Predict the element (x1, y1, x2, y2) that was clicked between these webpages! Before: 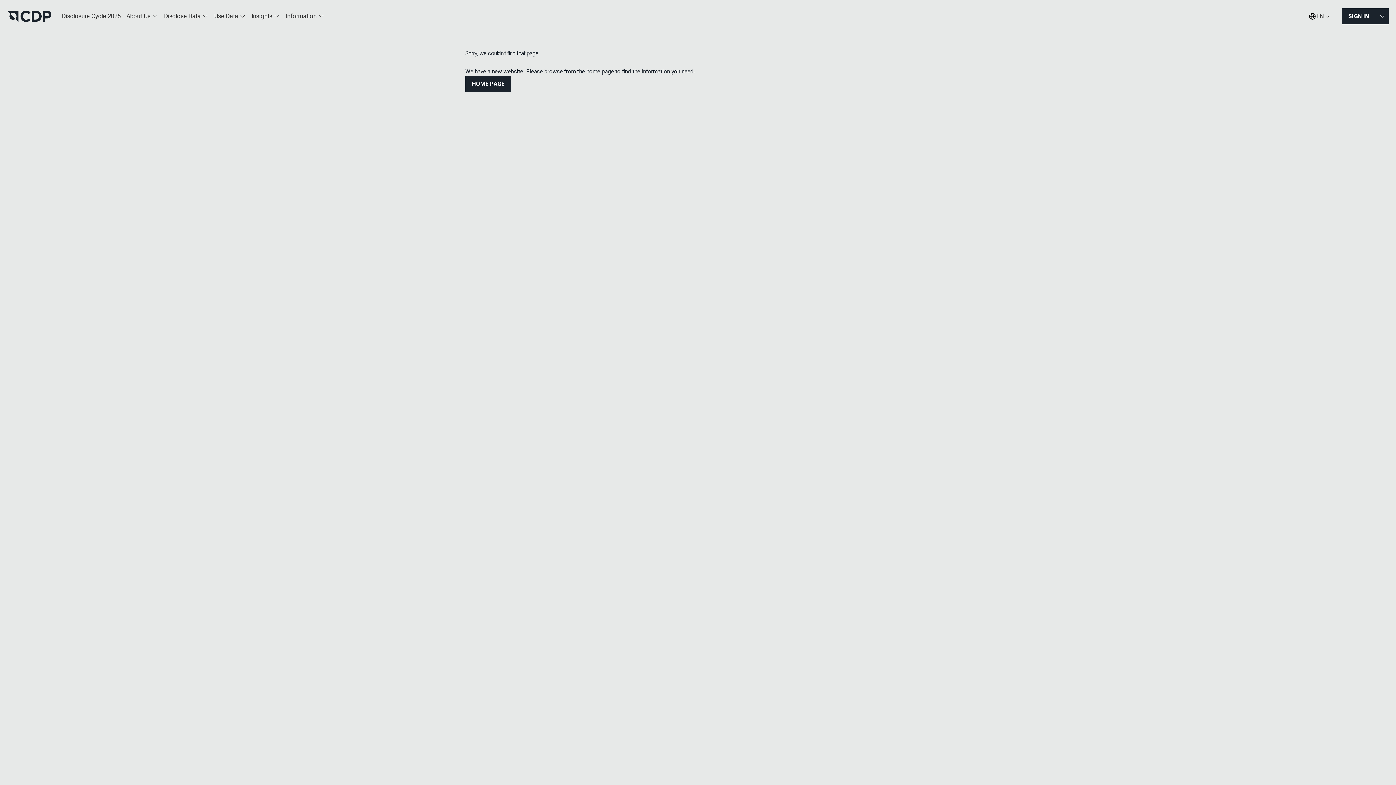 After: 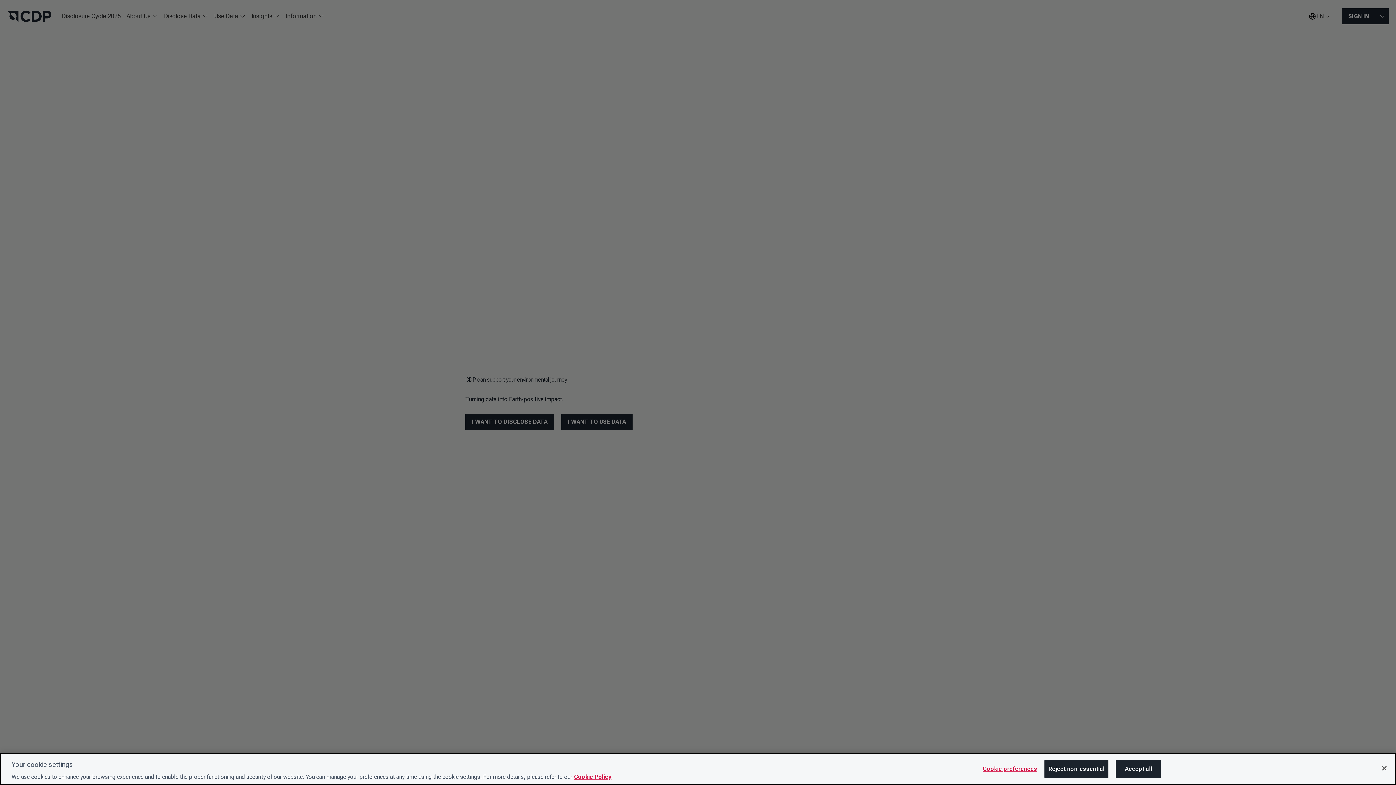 Action: bbox: (7, 10, 51, 22)